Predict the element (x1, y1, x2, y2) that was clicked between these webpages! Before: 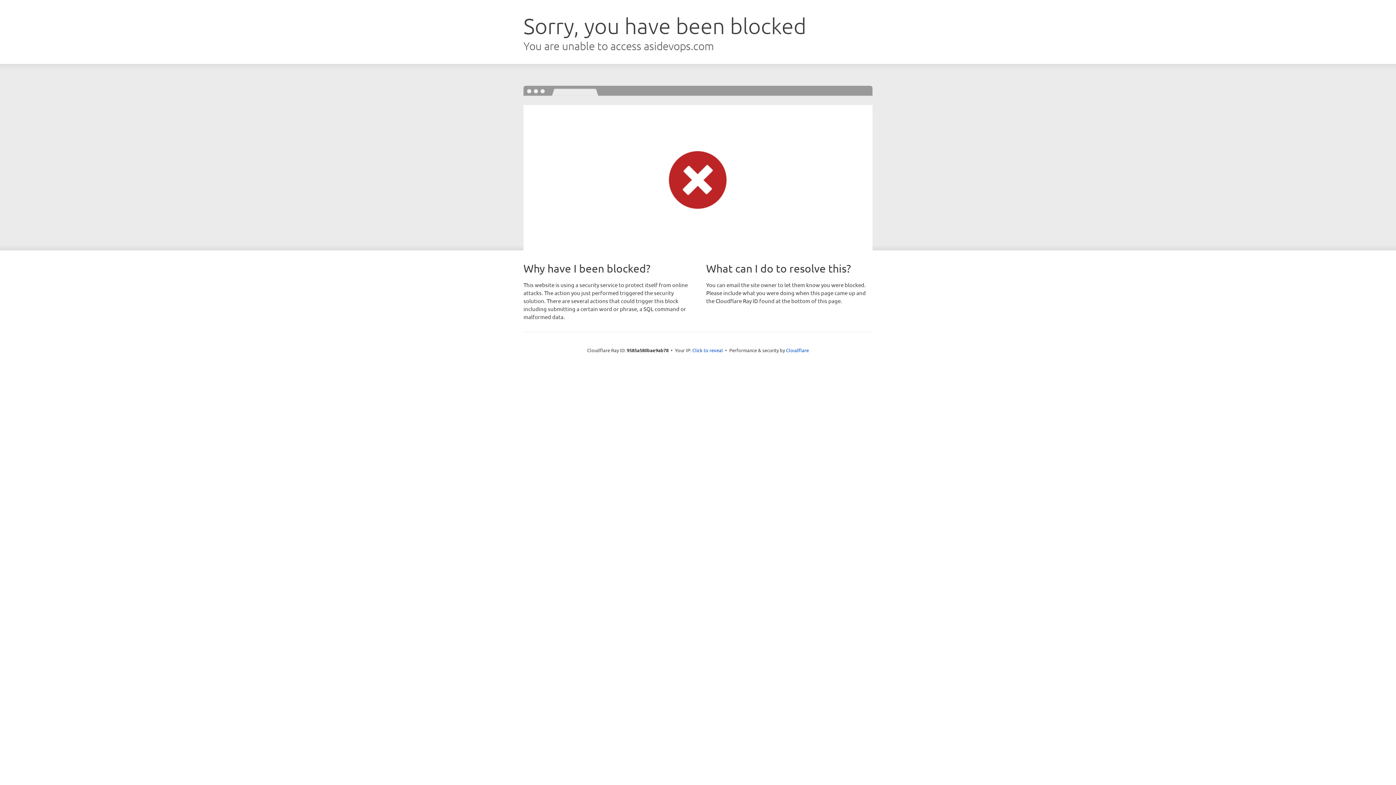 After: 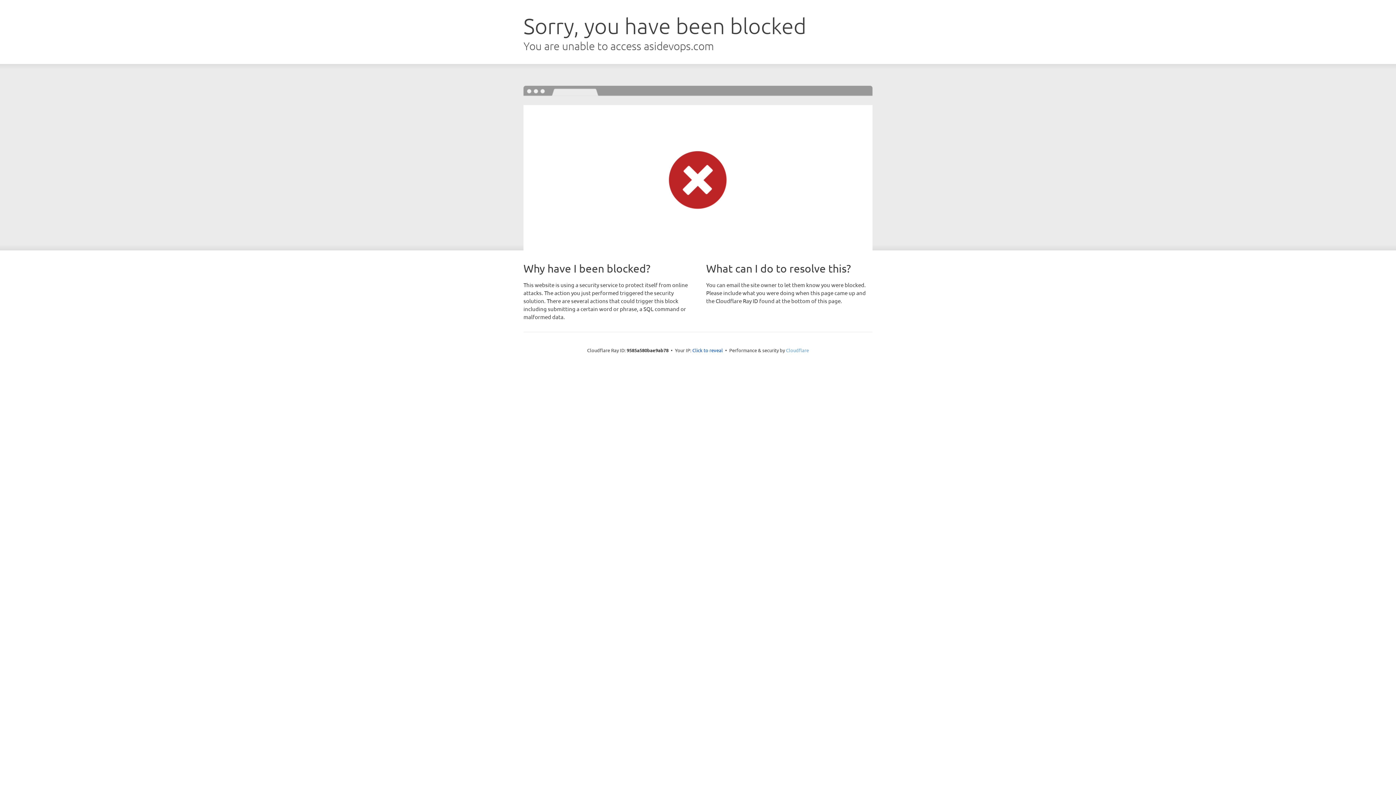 Action: bbox: (786, 347, 809, 353) label: Cloudflare